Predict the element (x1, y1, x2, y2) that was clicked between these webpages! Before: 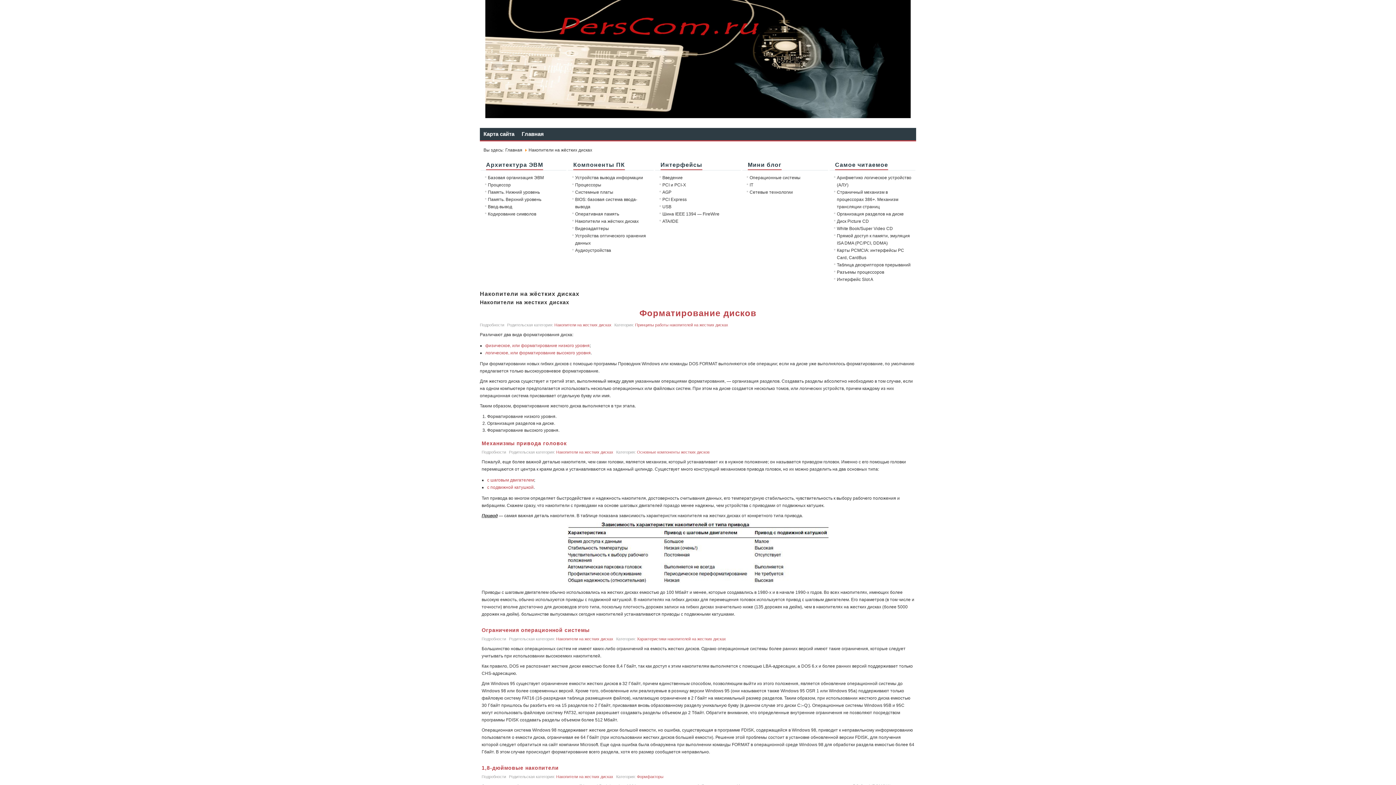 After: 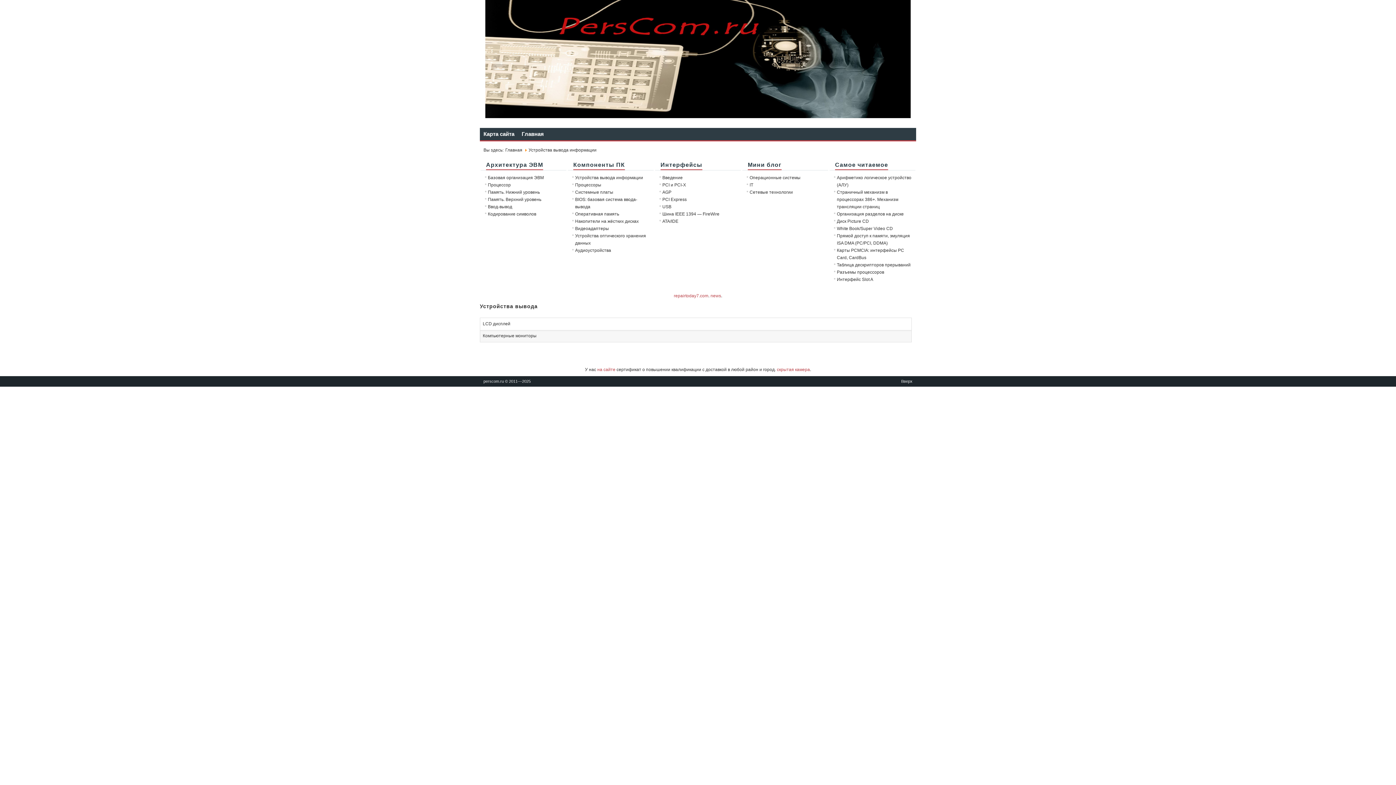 Action: bbox: (575, 175, 643, 180) label: Устройства вывода информации